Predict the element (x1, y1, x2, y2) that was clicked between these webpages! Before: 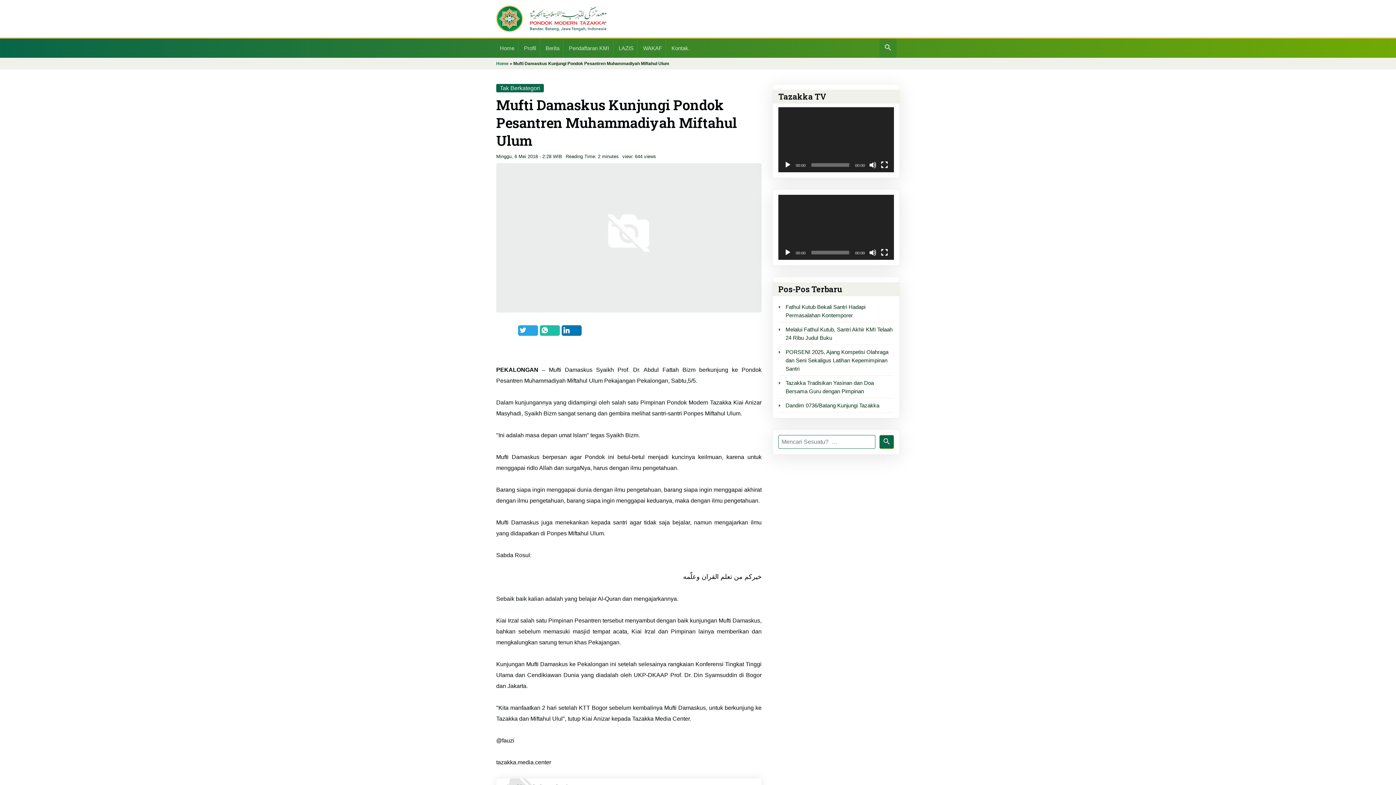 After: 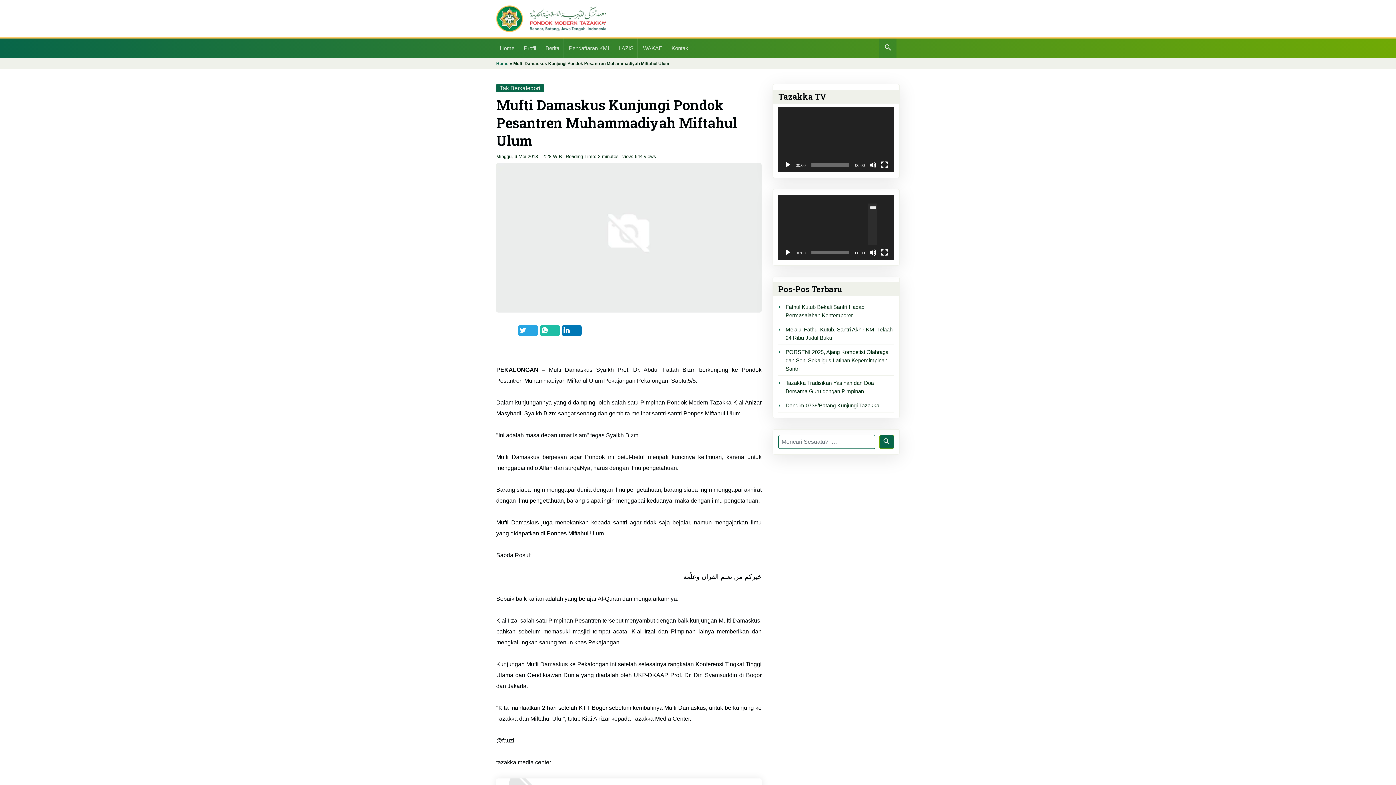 Action: label: Bisu bbox: (869, 249, 876, 256)